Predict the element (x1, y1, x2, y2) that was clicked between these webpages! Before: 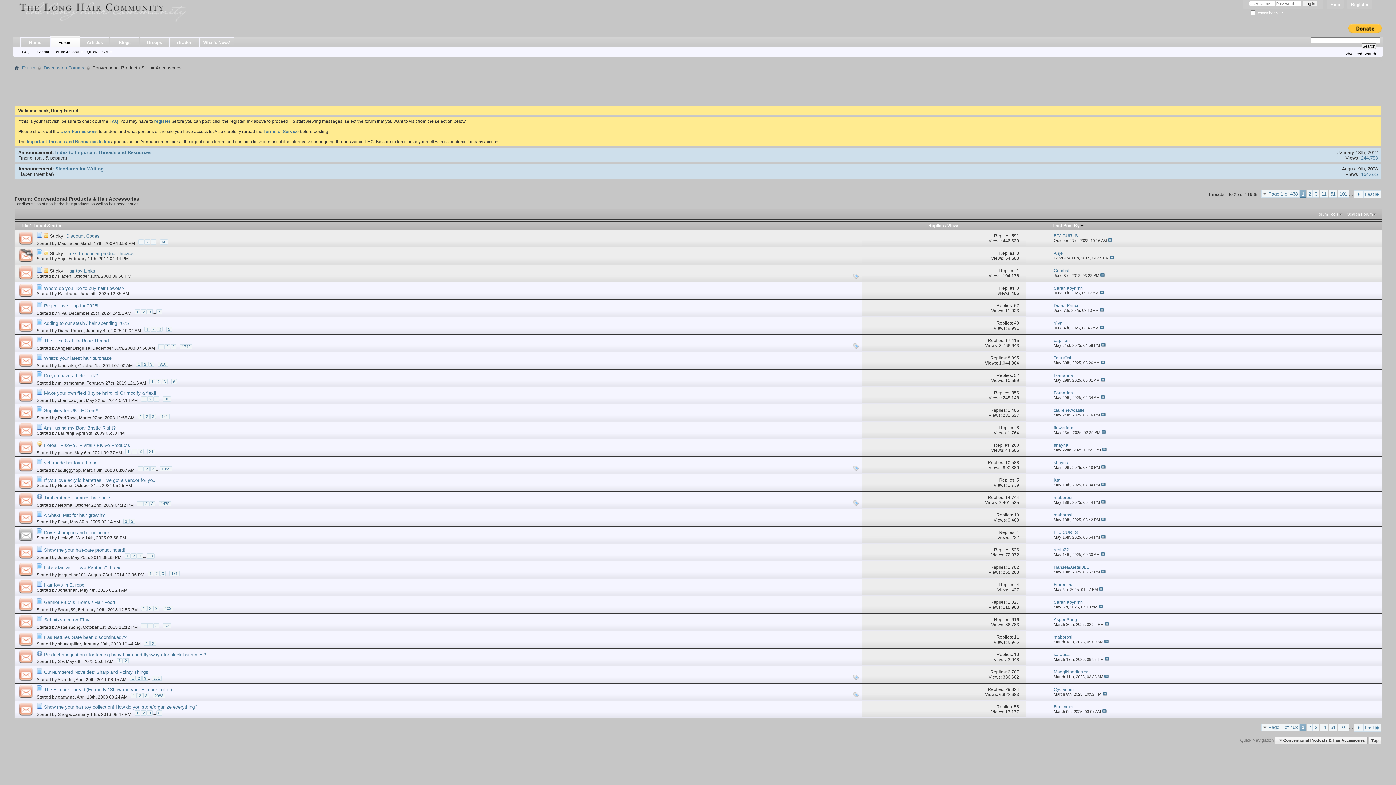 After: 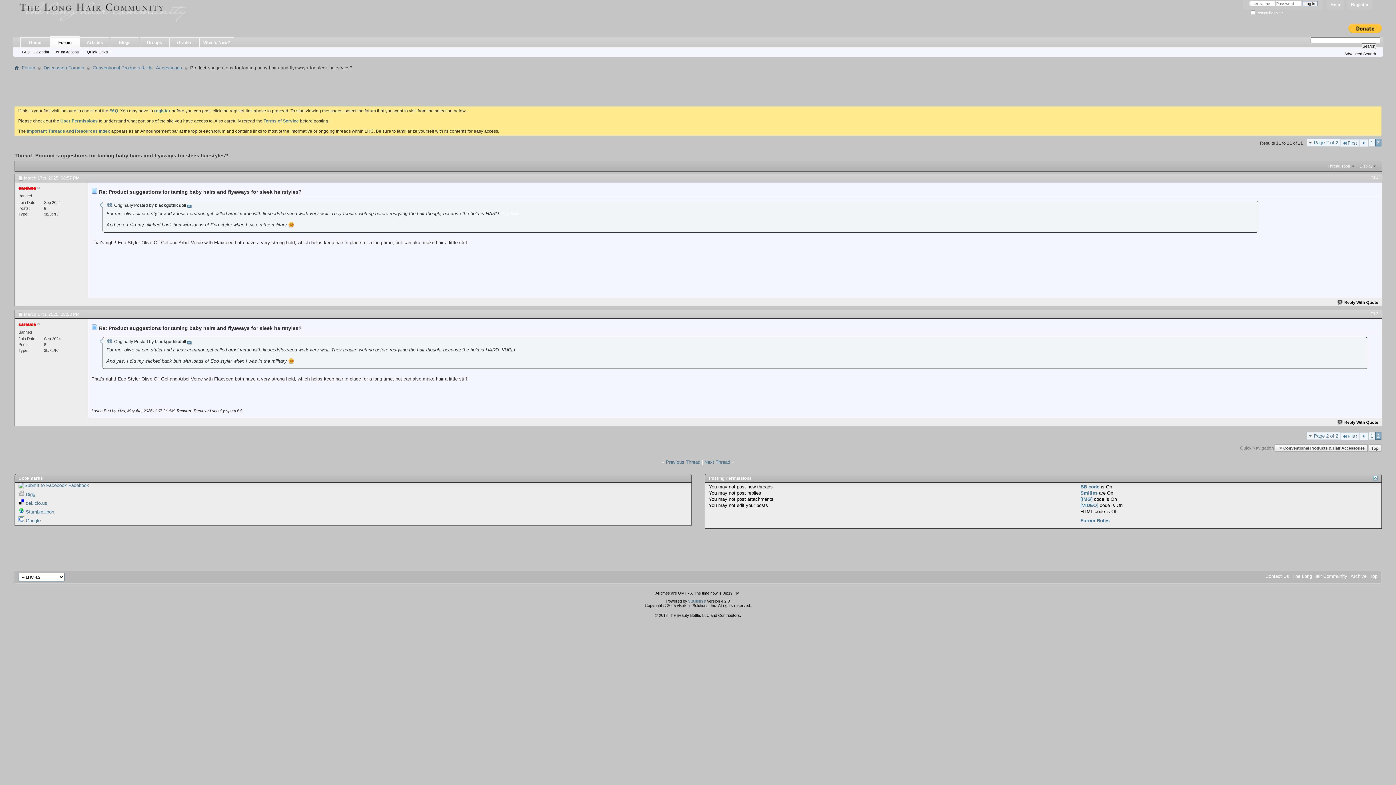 Action: bbox: (122, 658, 128, 663) label: 2